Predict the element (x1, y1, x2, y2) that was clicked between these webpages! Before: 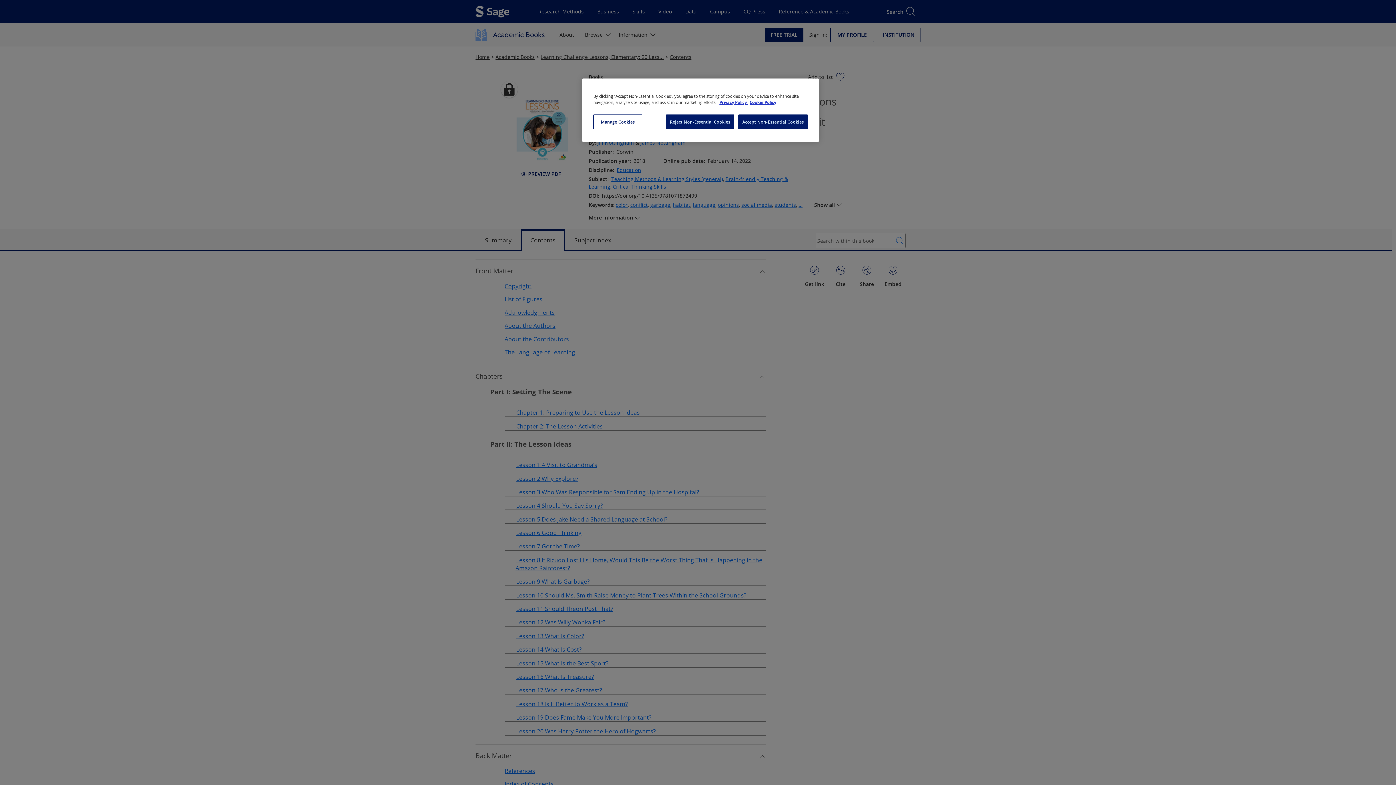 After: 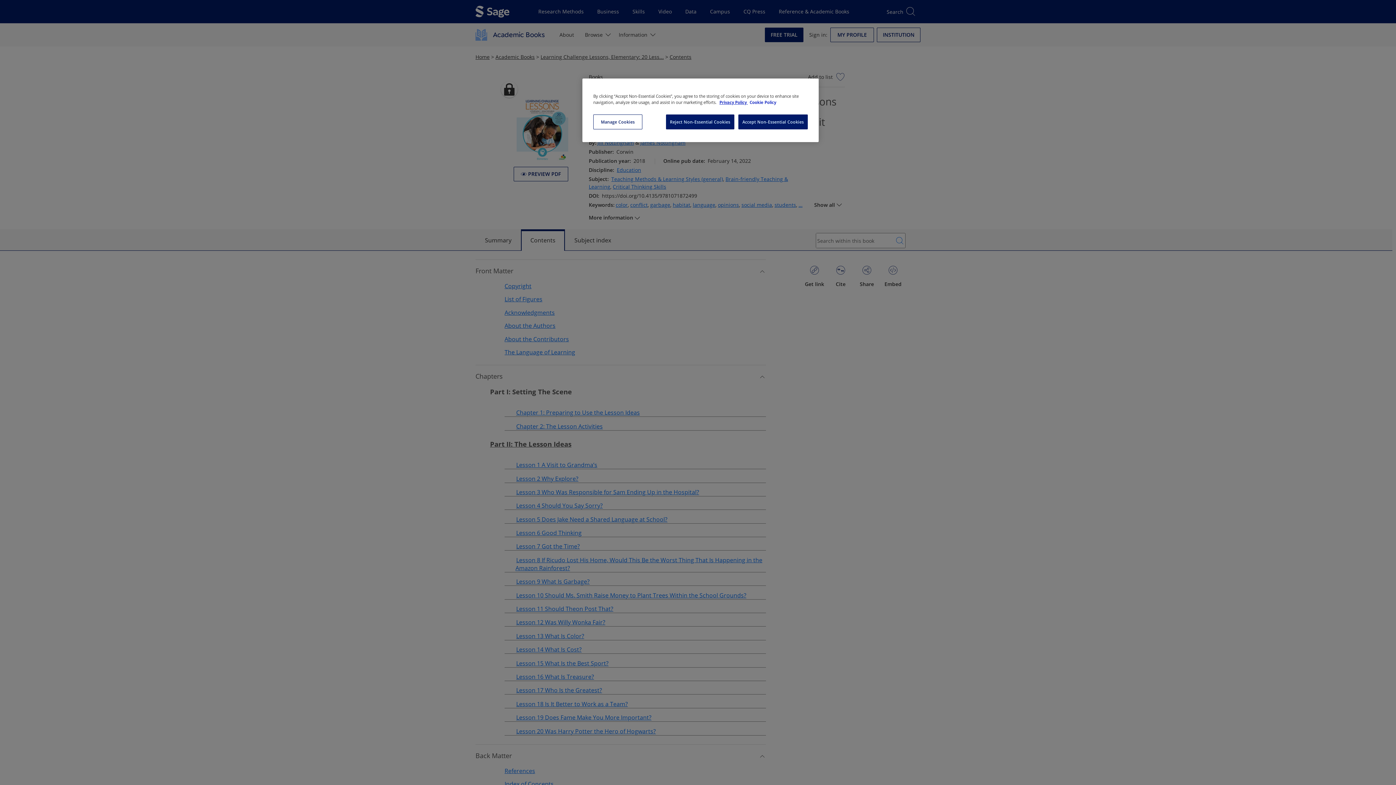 Action: label: Cookie Policy, opens in a new tab bbox: (742, 100, 768, 104)